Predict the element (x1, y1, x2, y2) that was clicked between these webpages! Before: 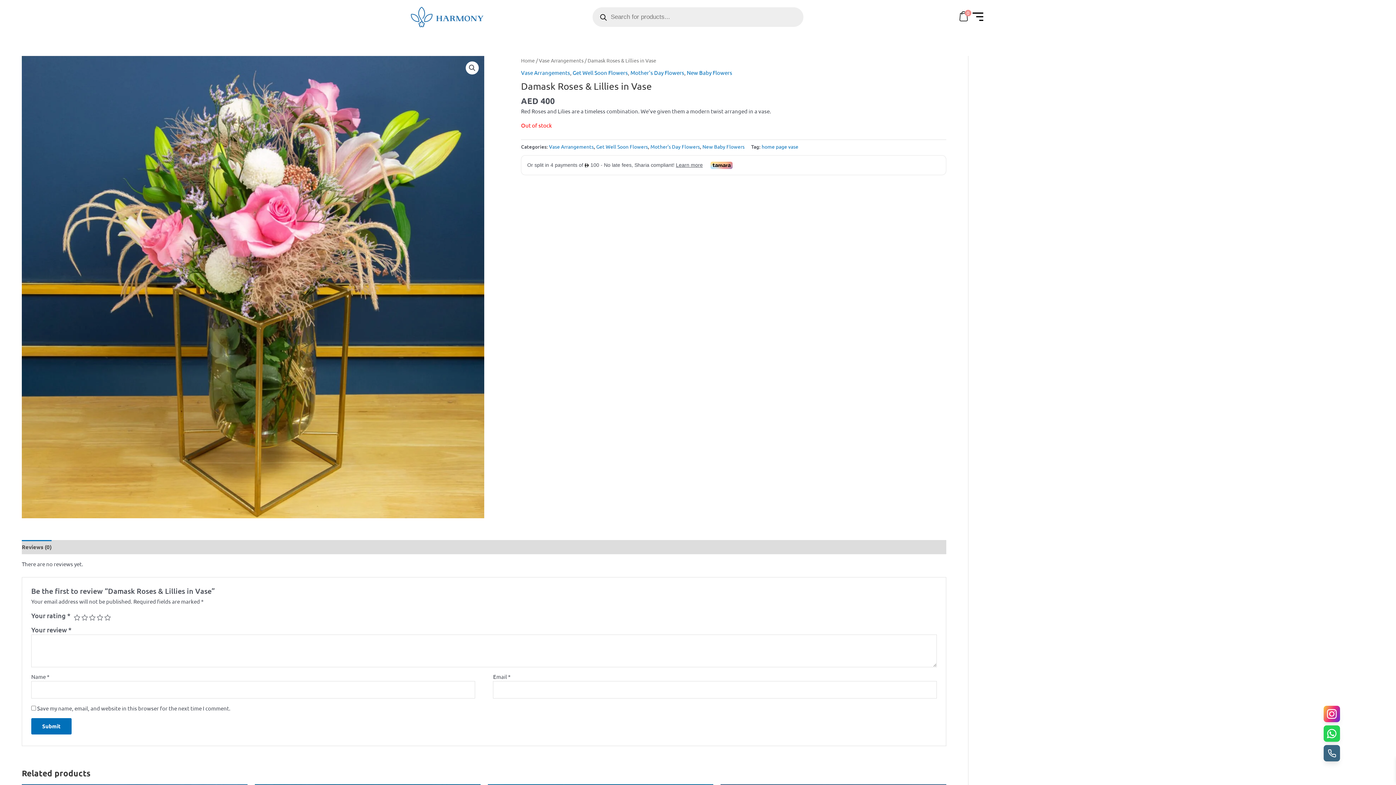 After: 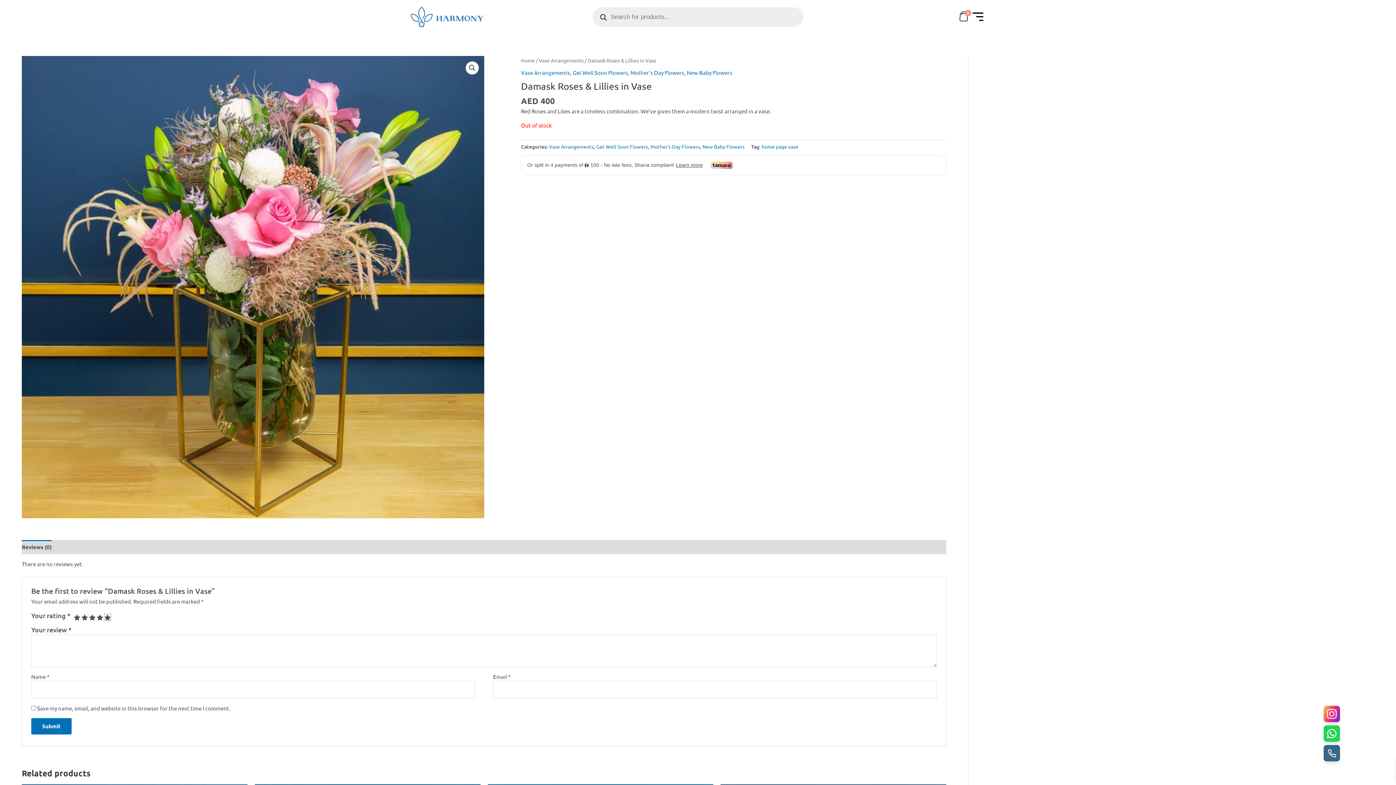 Action: bbox: (104, 614, 110, 620) label: 5 of 5 stars